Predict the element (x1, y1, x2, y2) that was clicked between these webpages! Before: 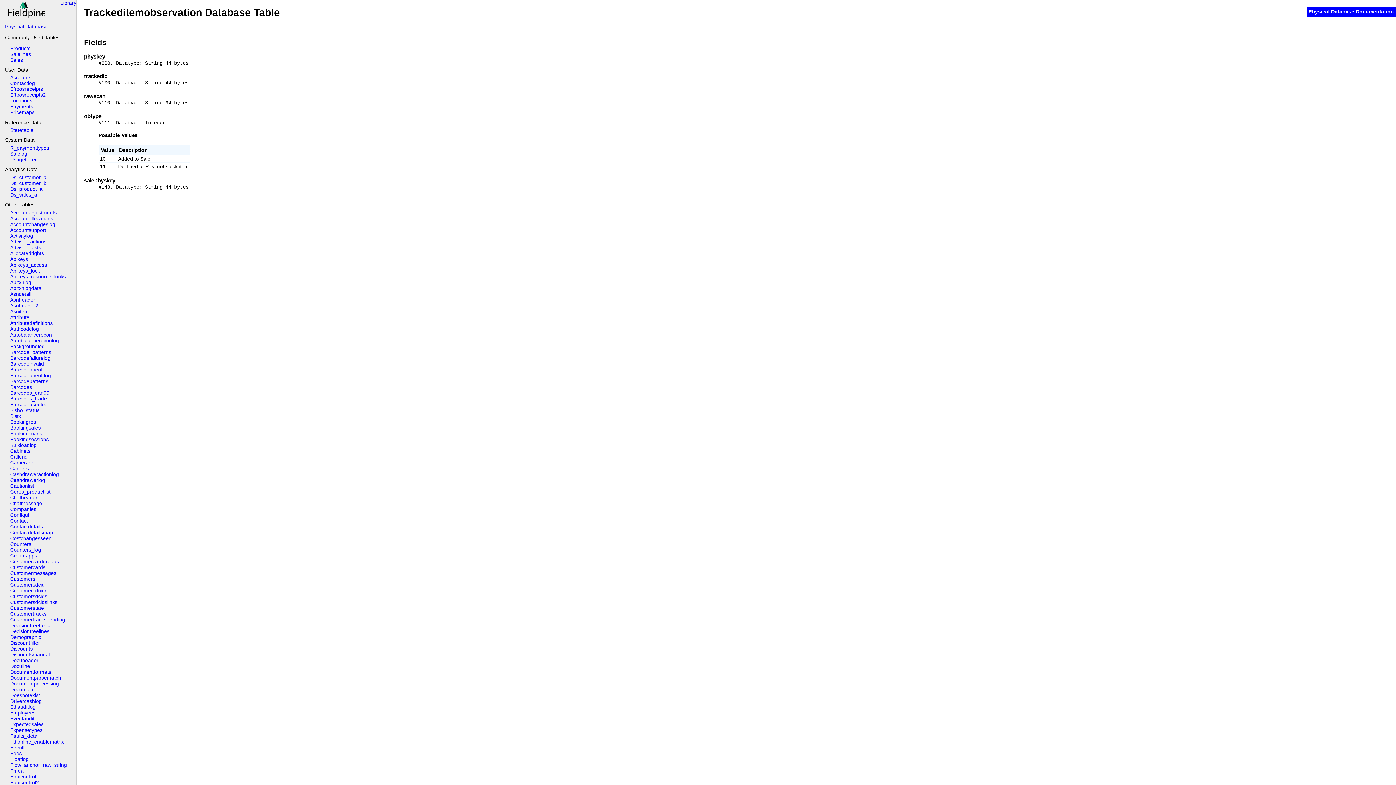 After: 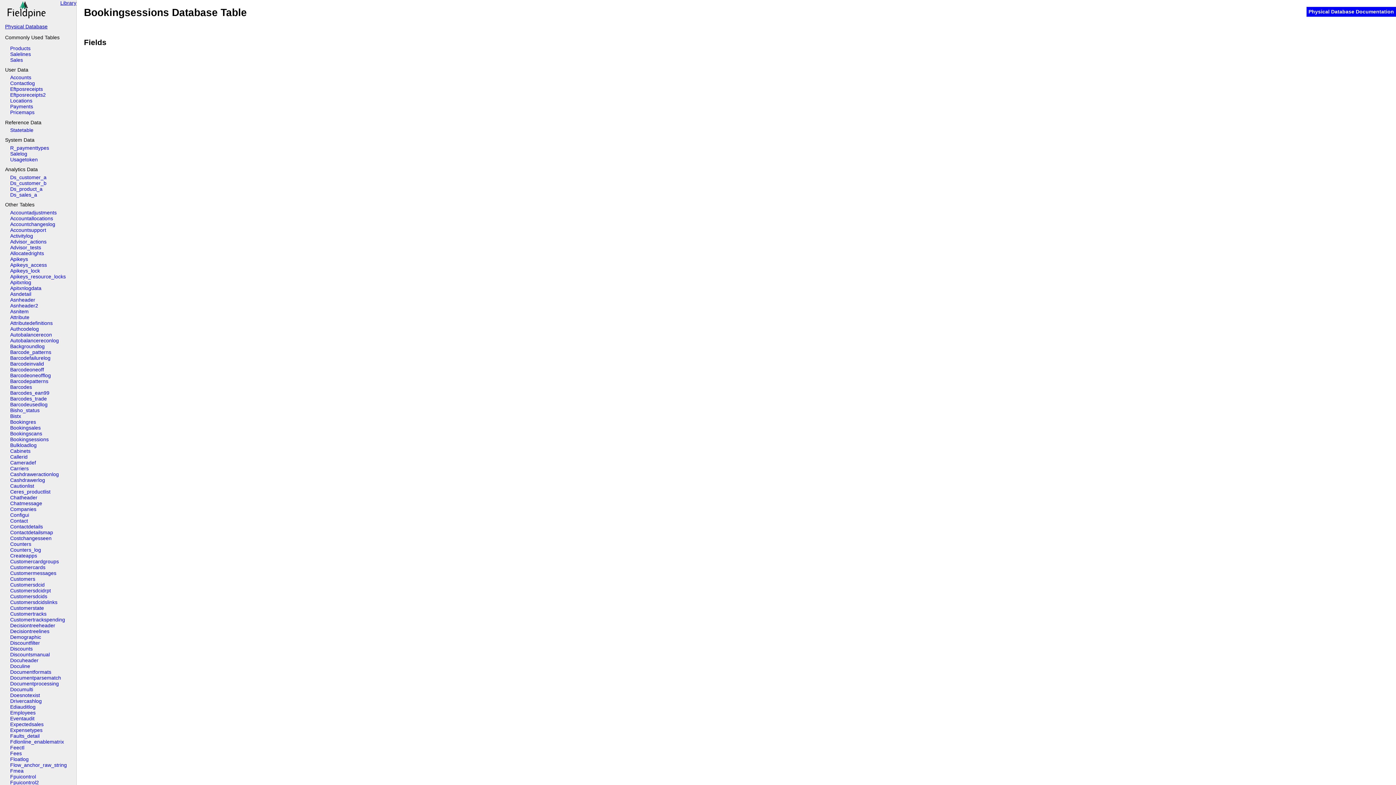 Action: label: Bookingsessions bbox: (10, 436, 76, 442)